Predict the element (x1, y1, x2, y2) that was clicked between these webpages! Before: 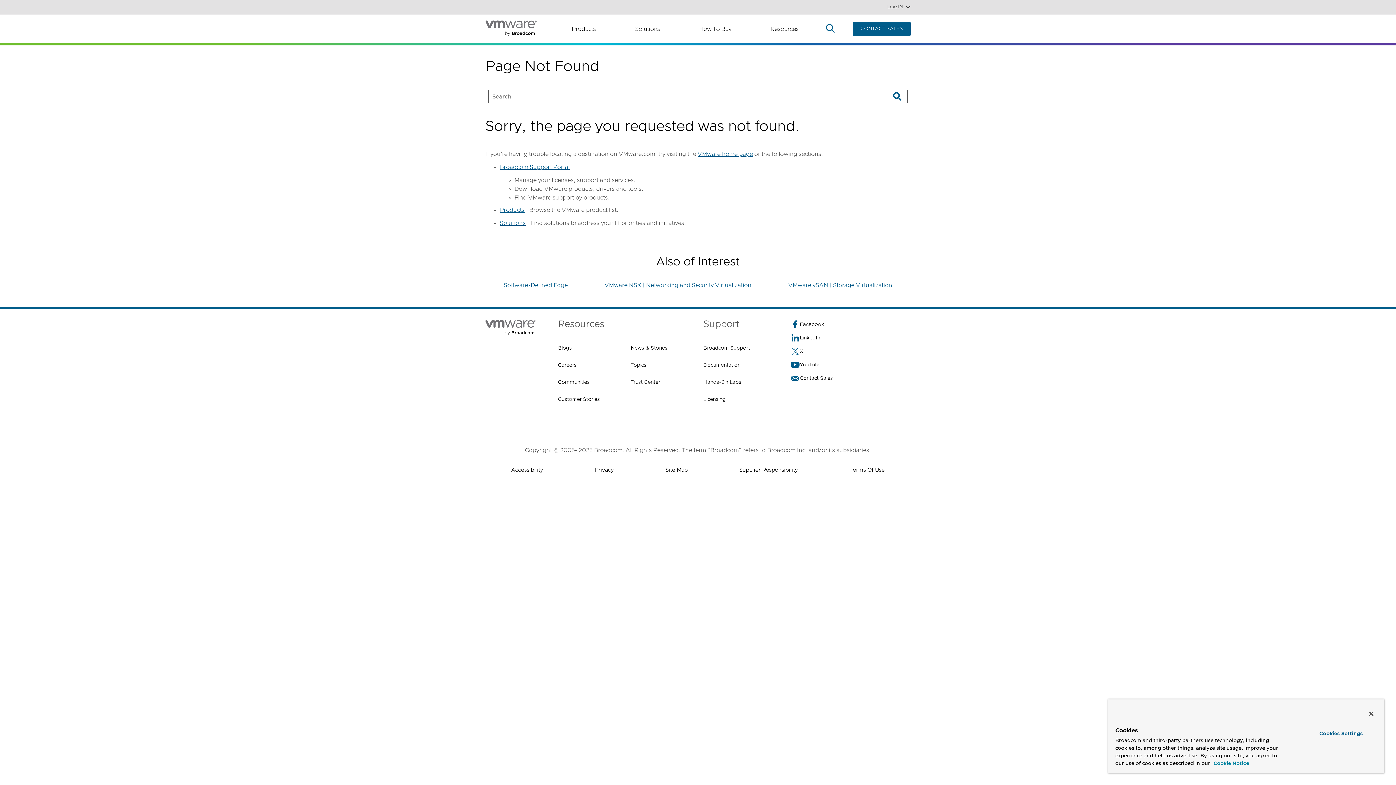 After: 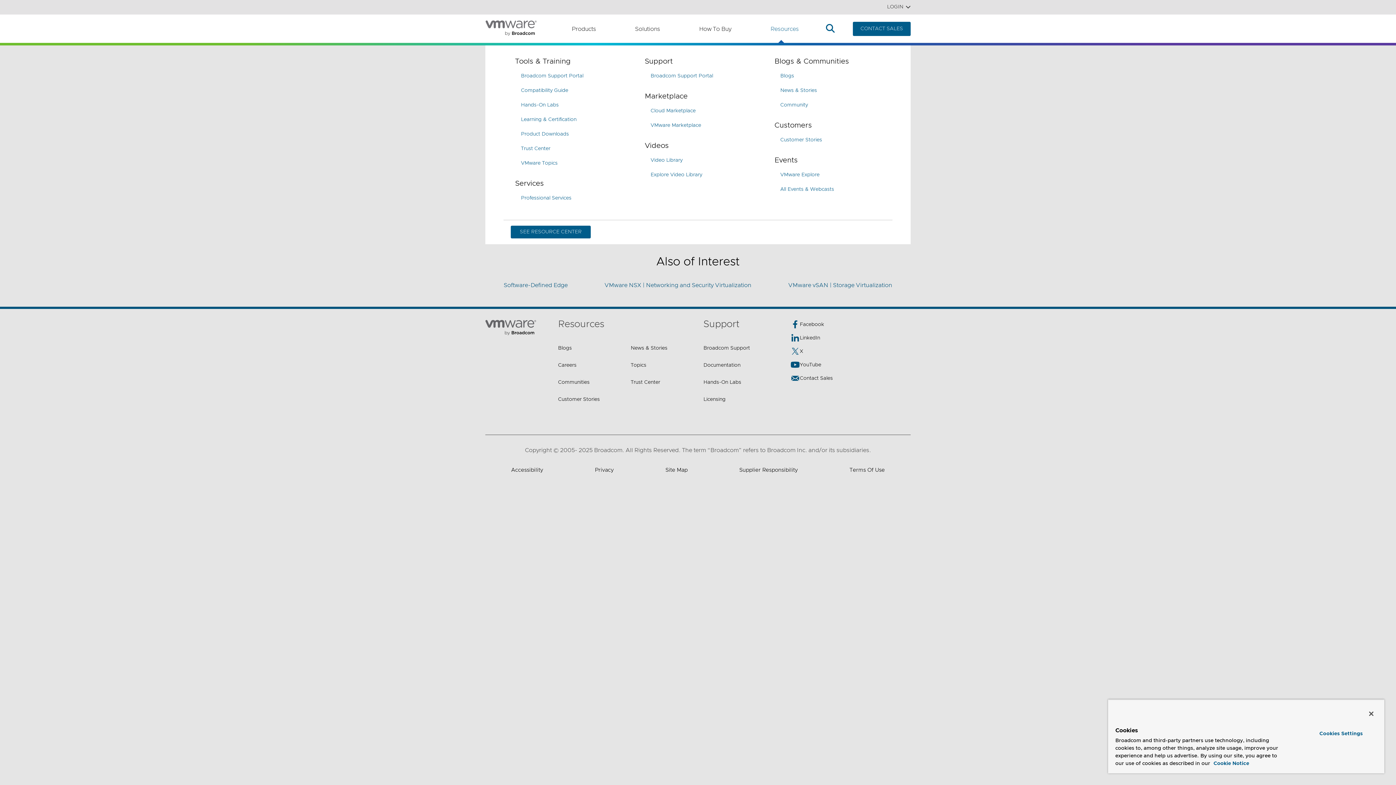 Action: label: Resources bbox: (771, 24, 799, 33)